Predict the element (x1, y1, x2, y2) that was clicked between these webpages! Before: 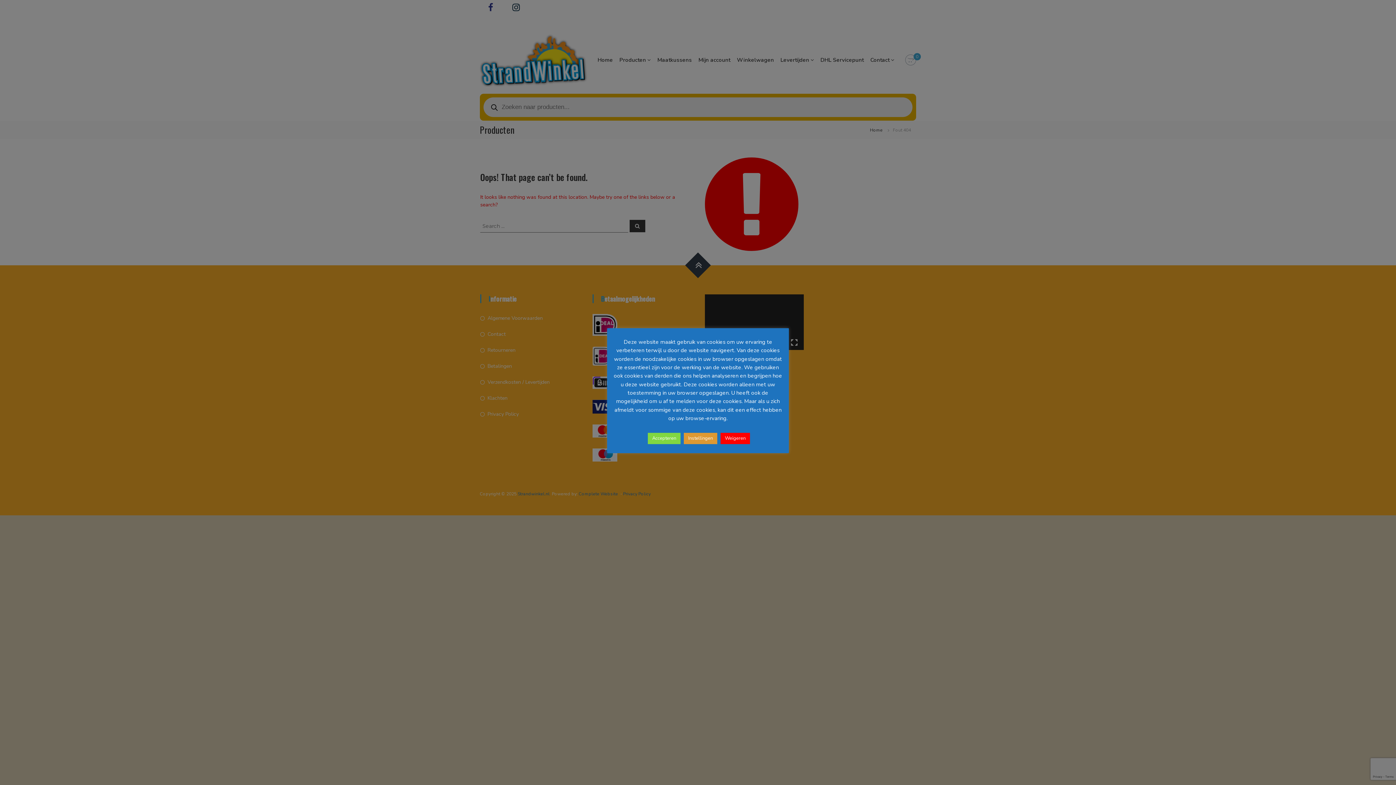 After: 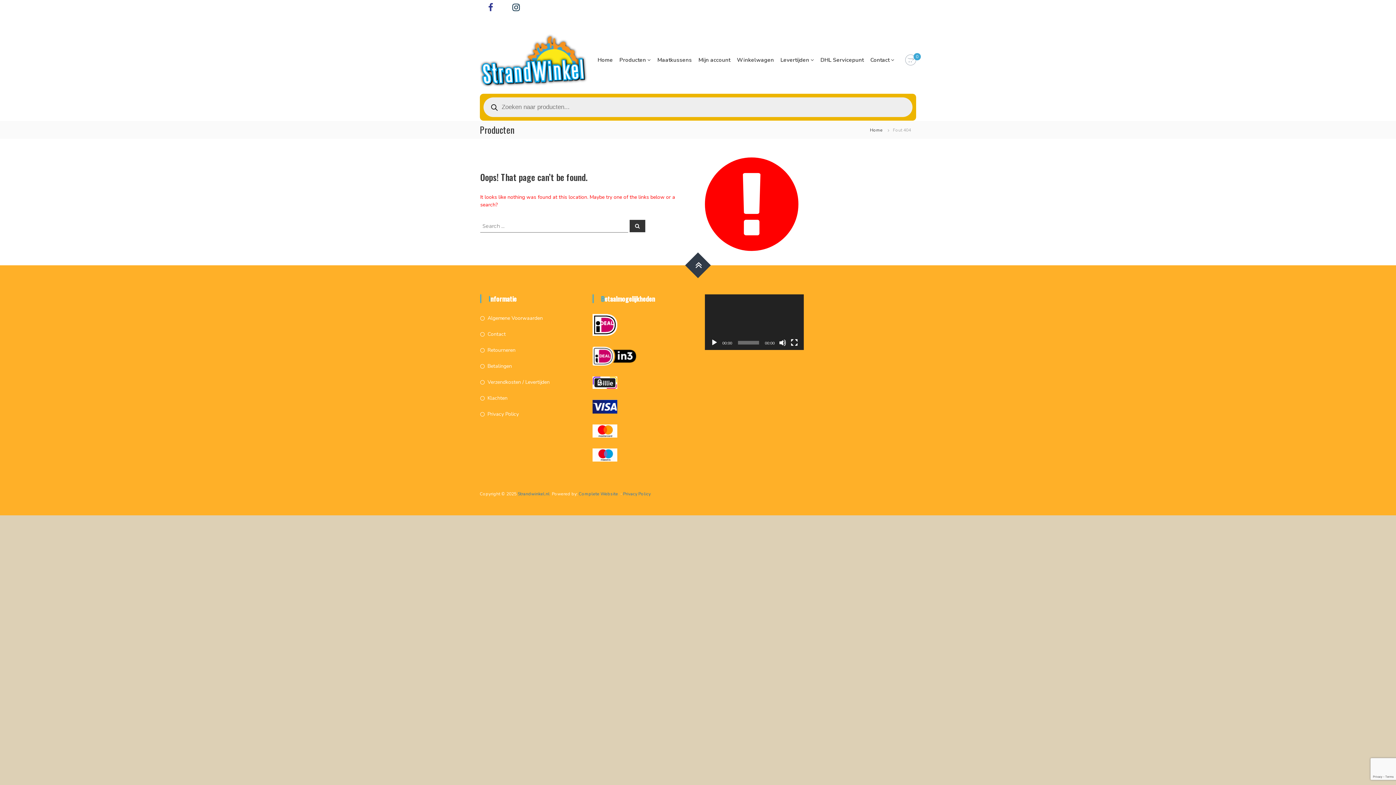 Action: label: Weigeren bbox: (720, 432, 750, 444)